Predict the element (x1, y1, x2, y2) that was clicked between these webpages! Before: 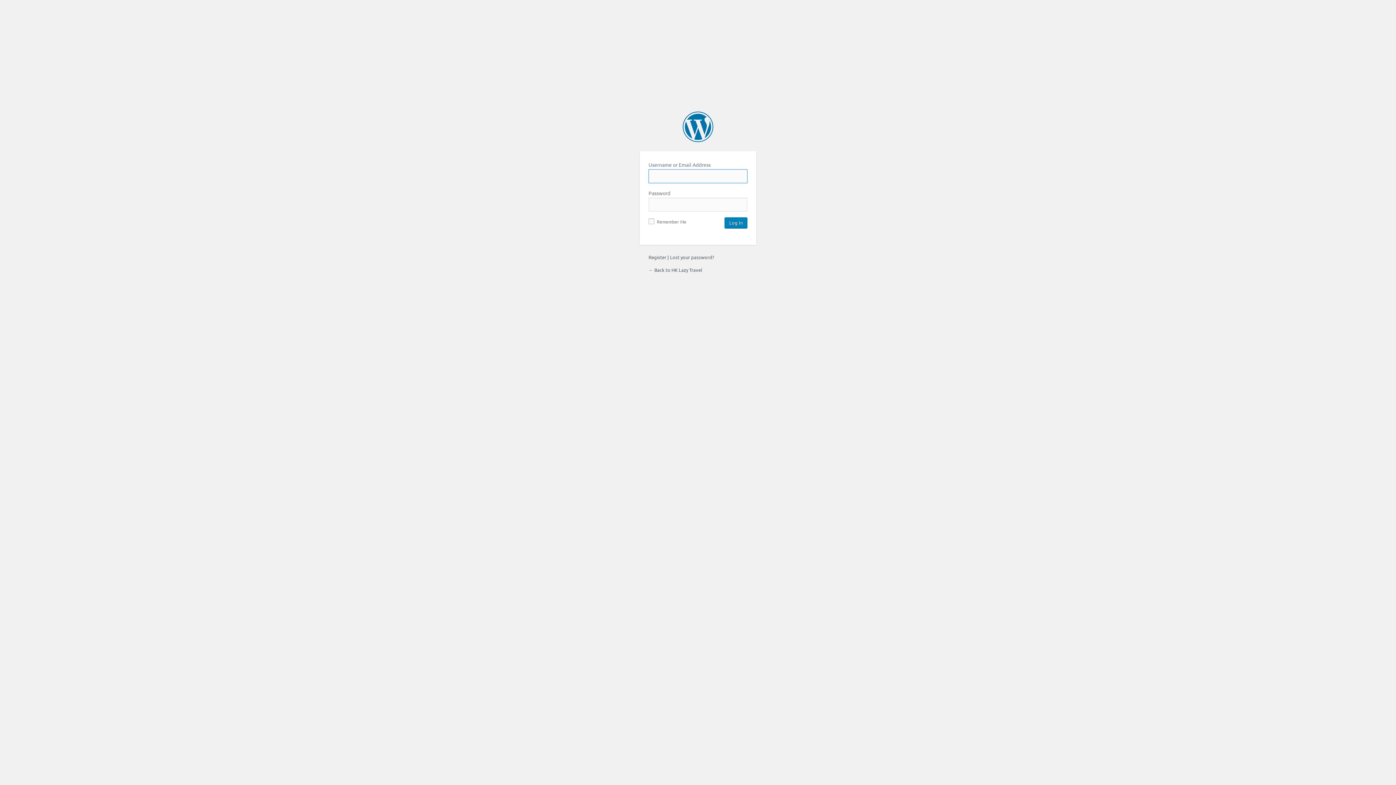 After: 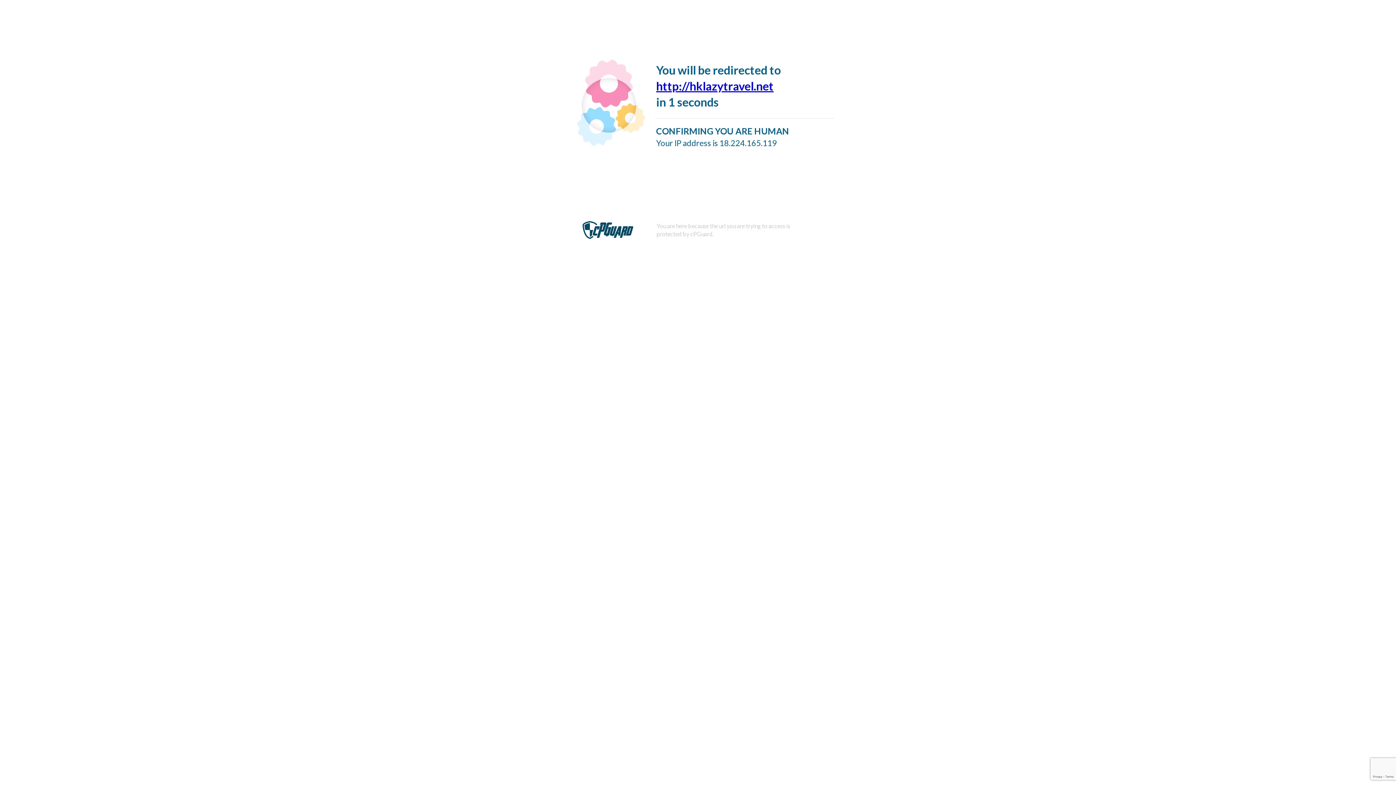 Action: bbox: (648, 254, 666, 260) label: Register